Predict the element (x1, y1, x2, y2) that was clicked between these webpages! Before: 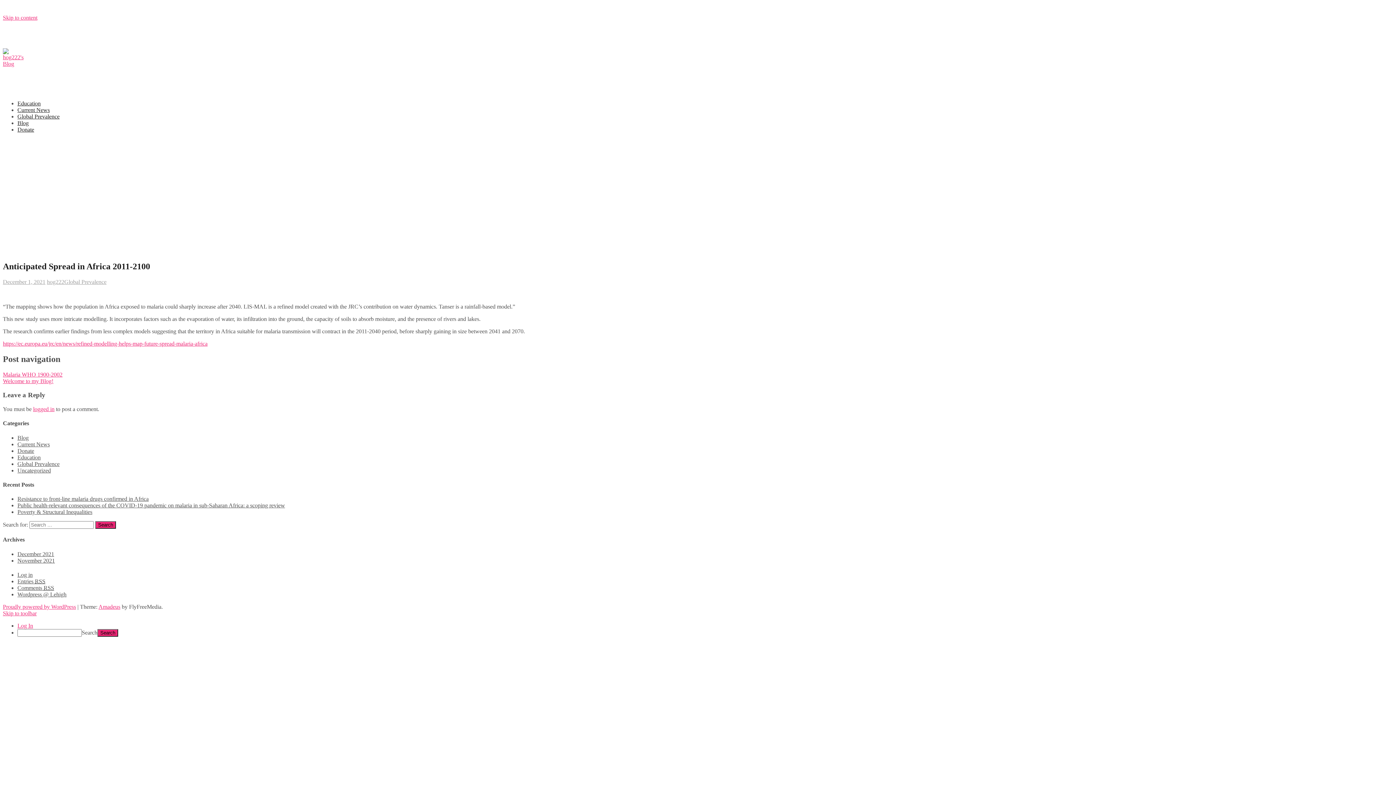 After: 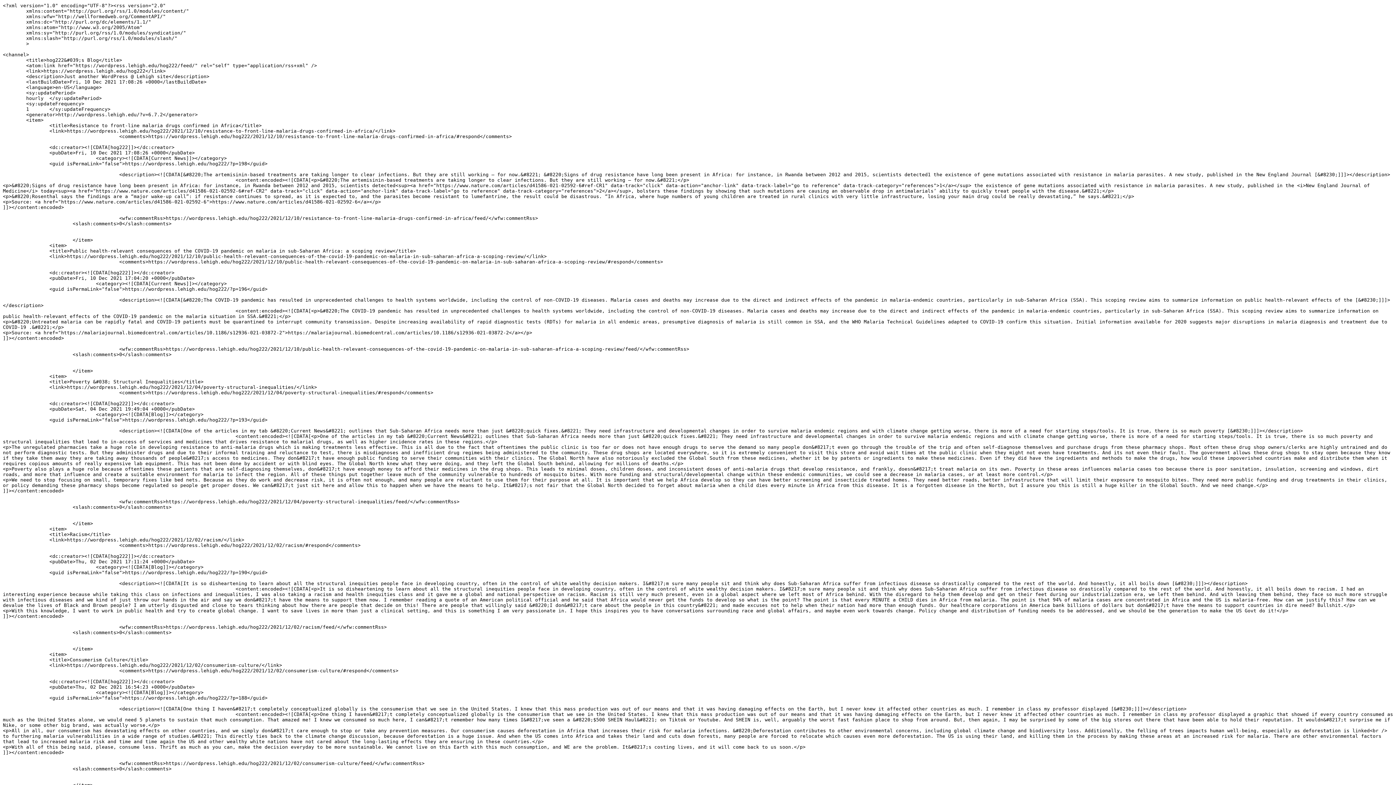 Action: bbox: (17, 578, 45, 584) label: Entries RSS